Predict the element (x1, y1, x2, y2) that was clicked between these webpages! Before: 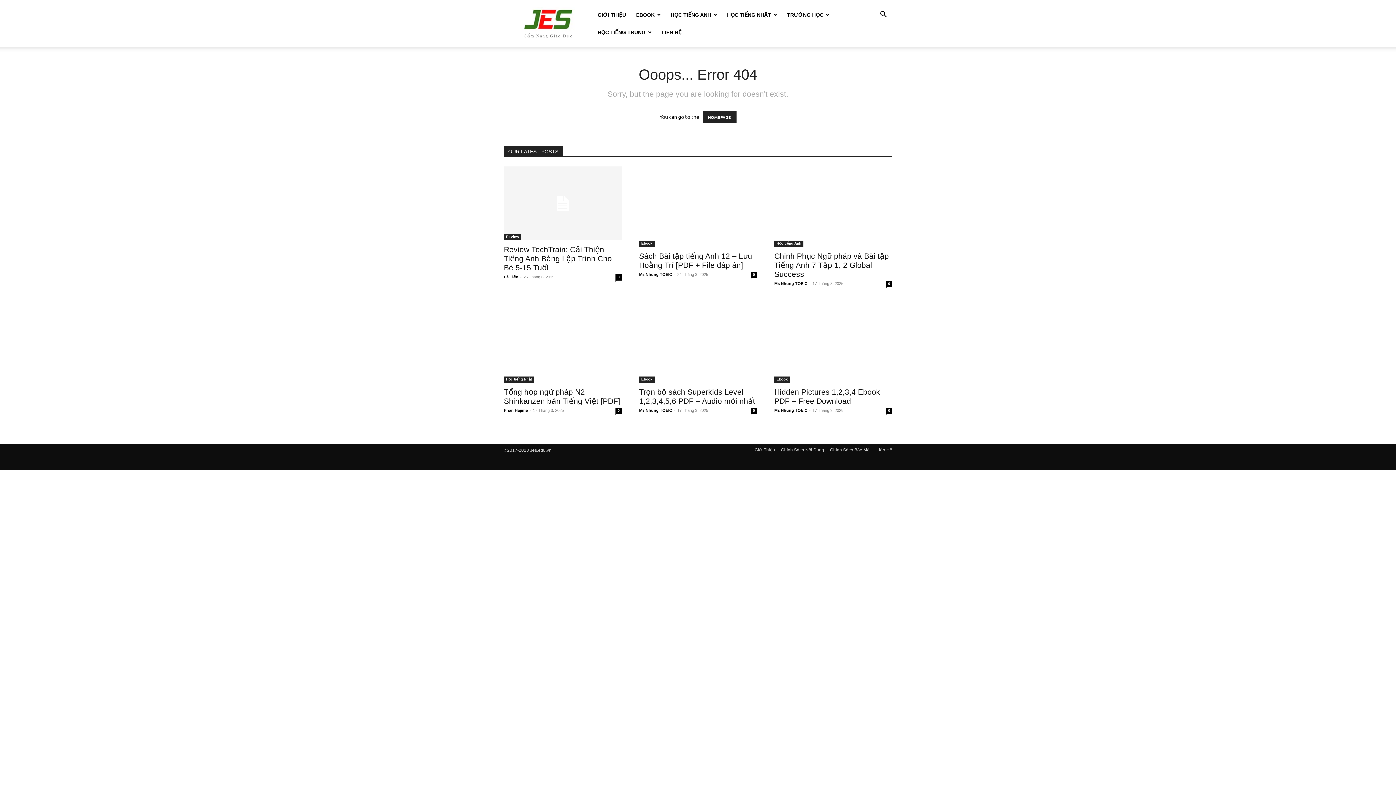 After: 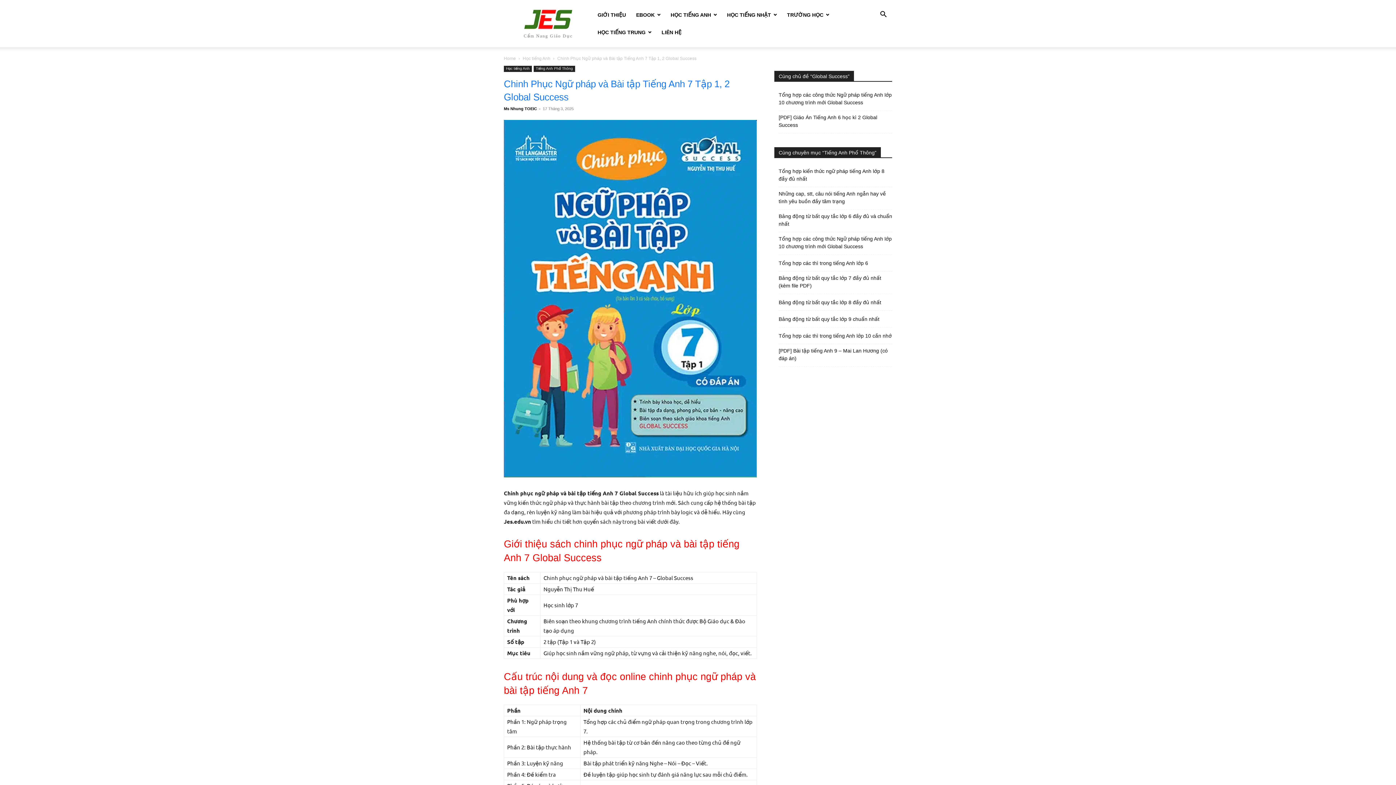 Action: bbox: (774, 166, 892, 246)